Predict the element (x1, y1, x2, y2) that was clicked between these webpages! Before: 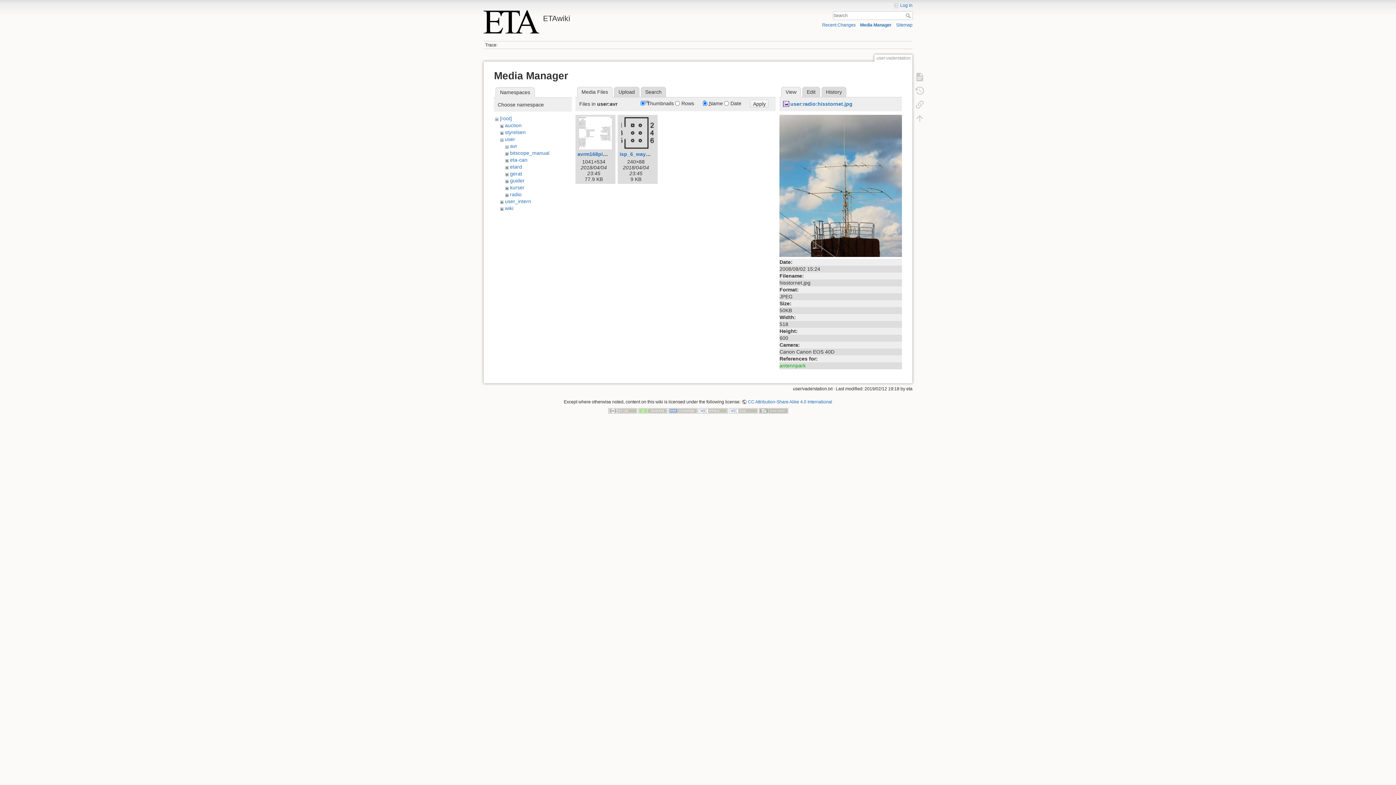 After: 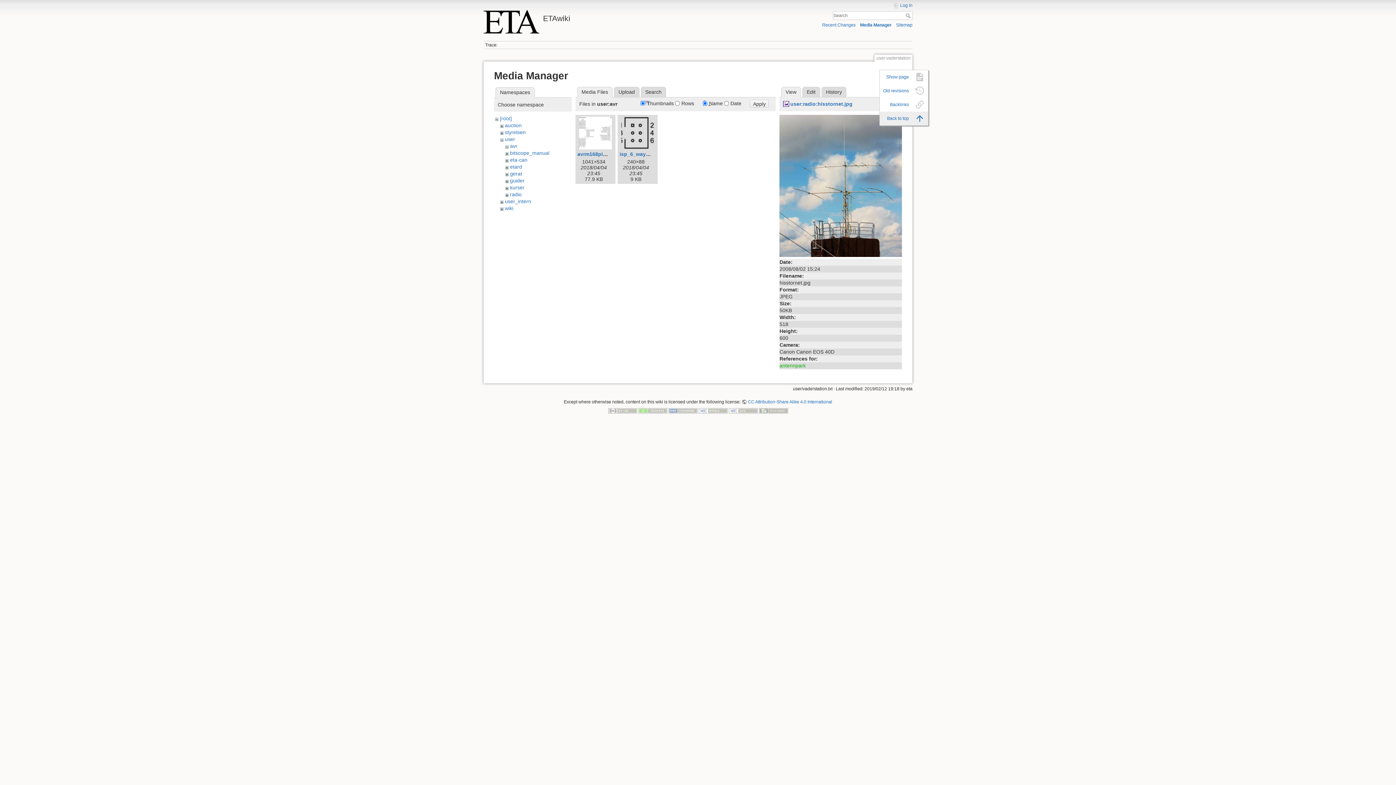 Action: bbox: (911, 111, 928, 125)